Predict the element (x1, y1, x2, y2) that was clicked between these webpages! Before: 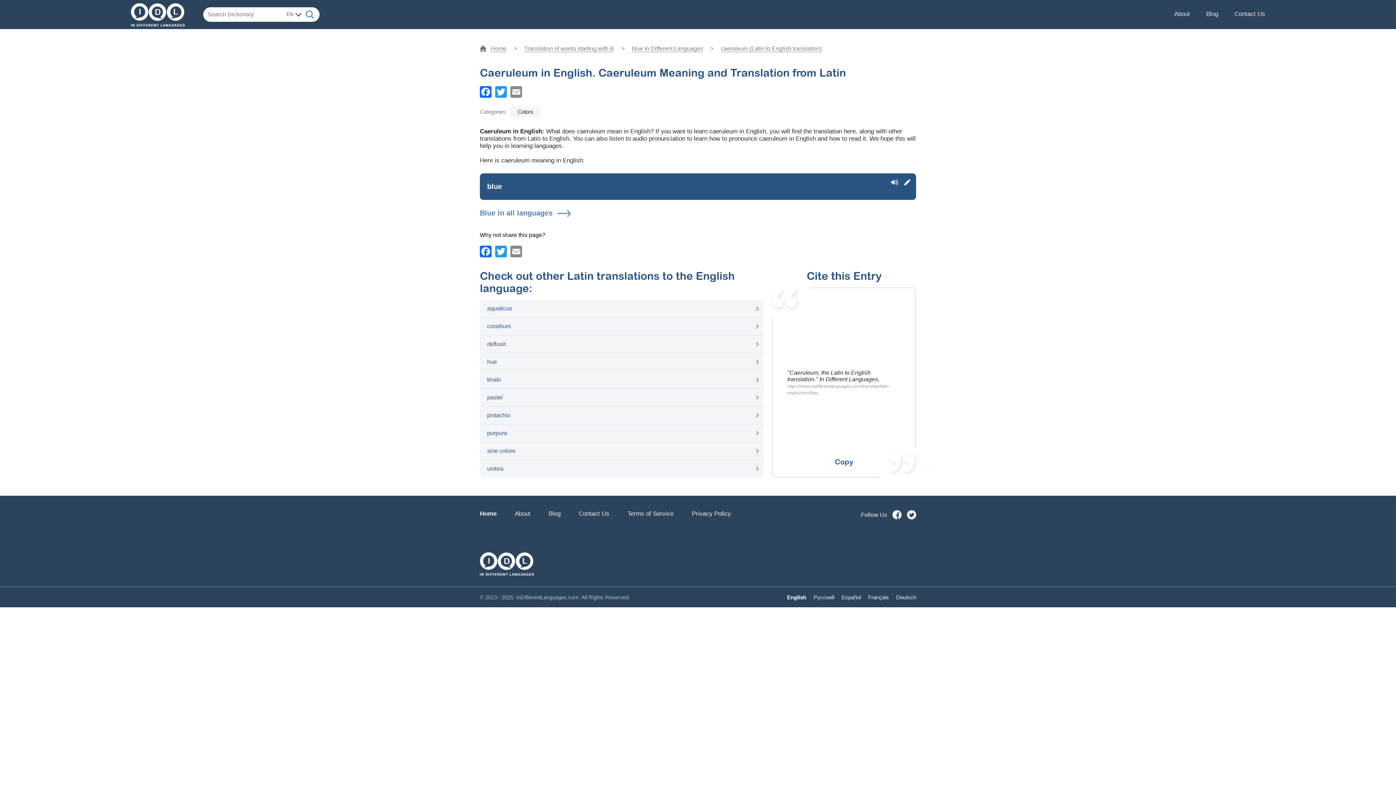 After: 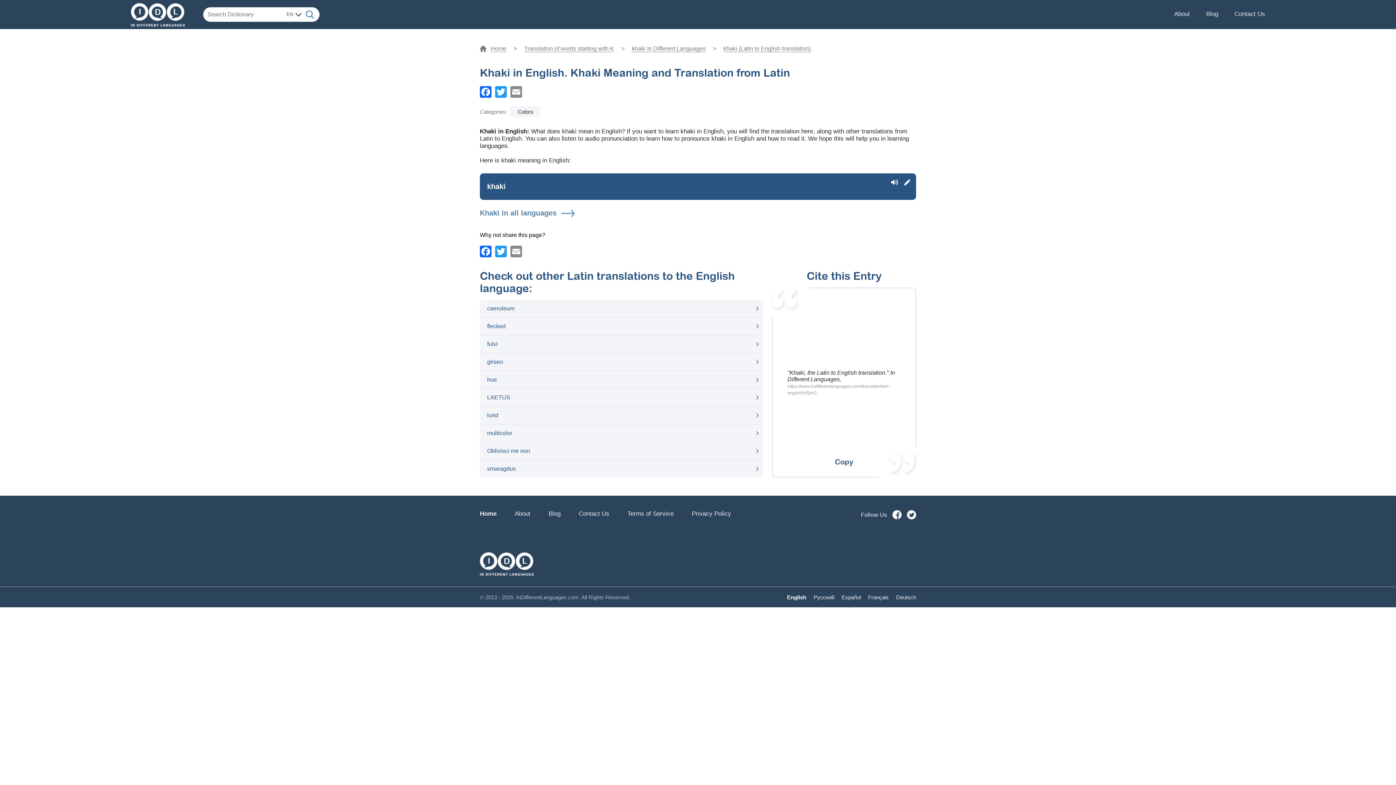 Action: label: khaki bbox: (480, 371, 763, 388)